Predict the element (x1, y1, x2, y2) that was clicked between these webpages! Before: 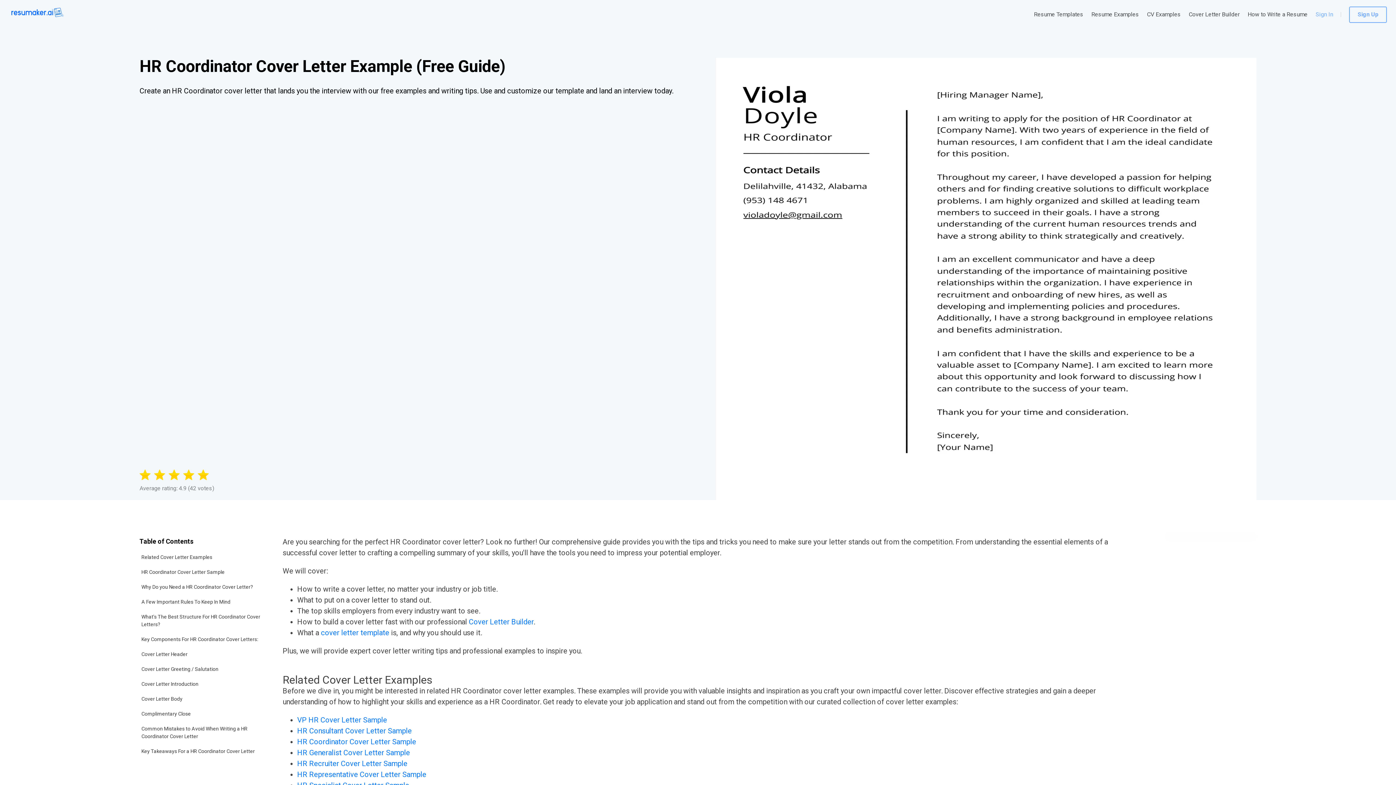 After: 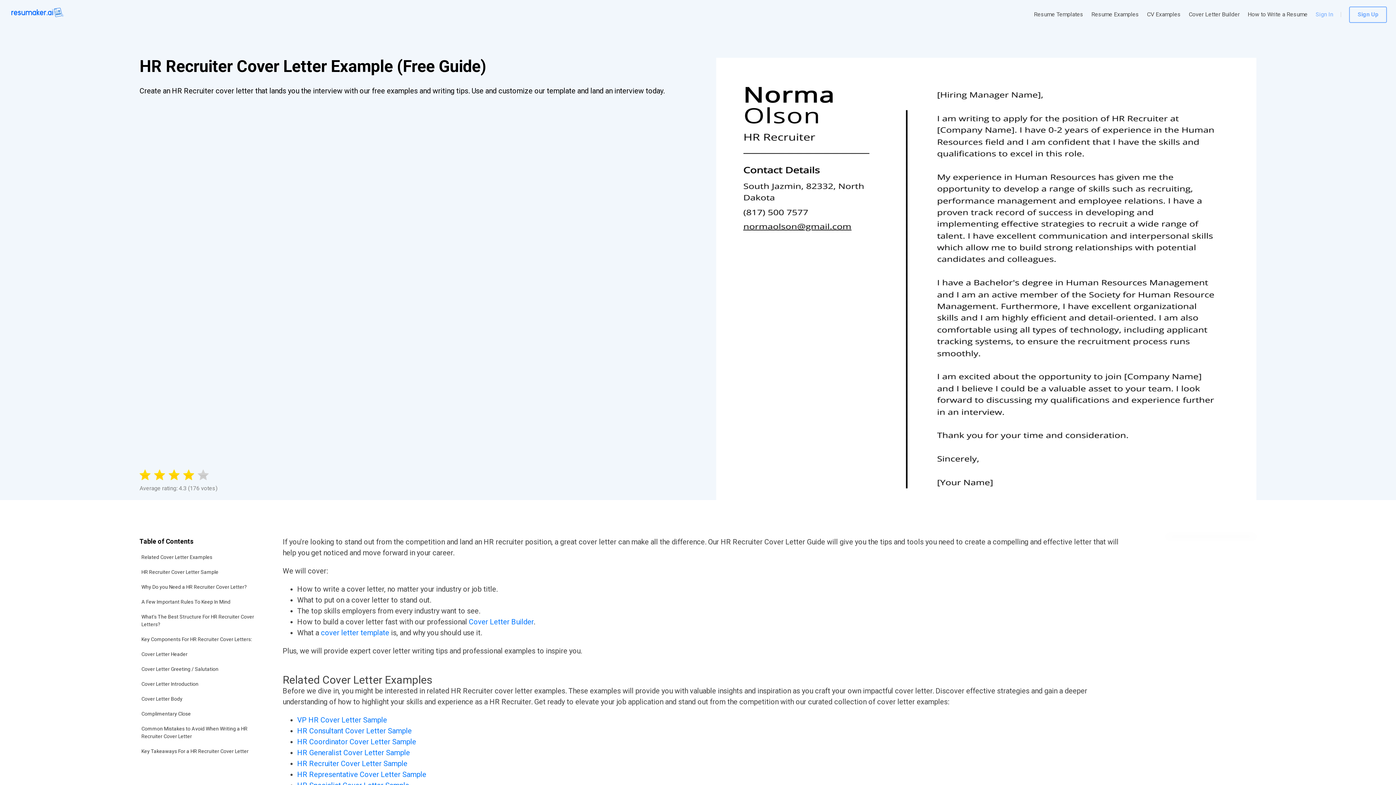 Action: label: HR Recruiter Cover Letter Sample bbox: (297, 759, 407, 768)